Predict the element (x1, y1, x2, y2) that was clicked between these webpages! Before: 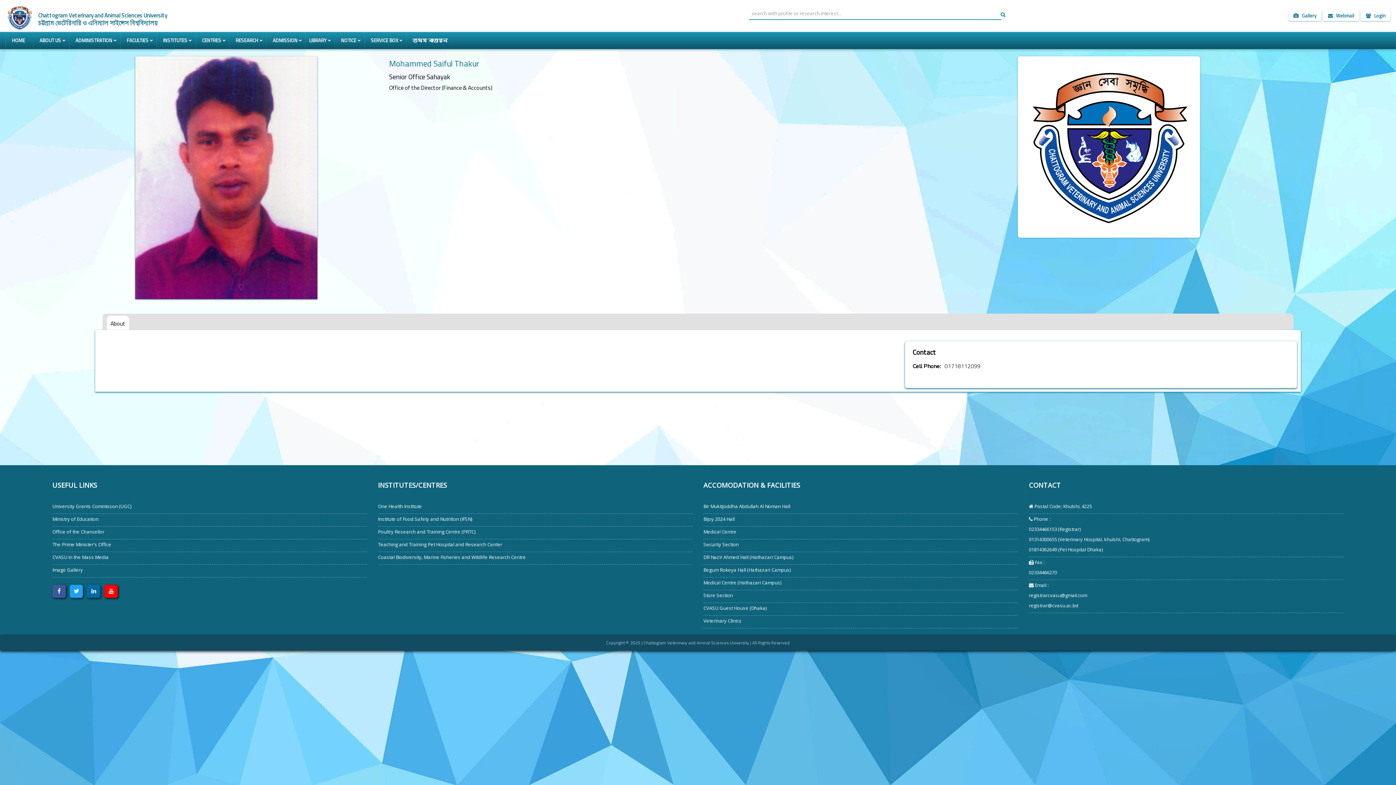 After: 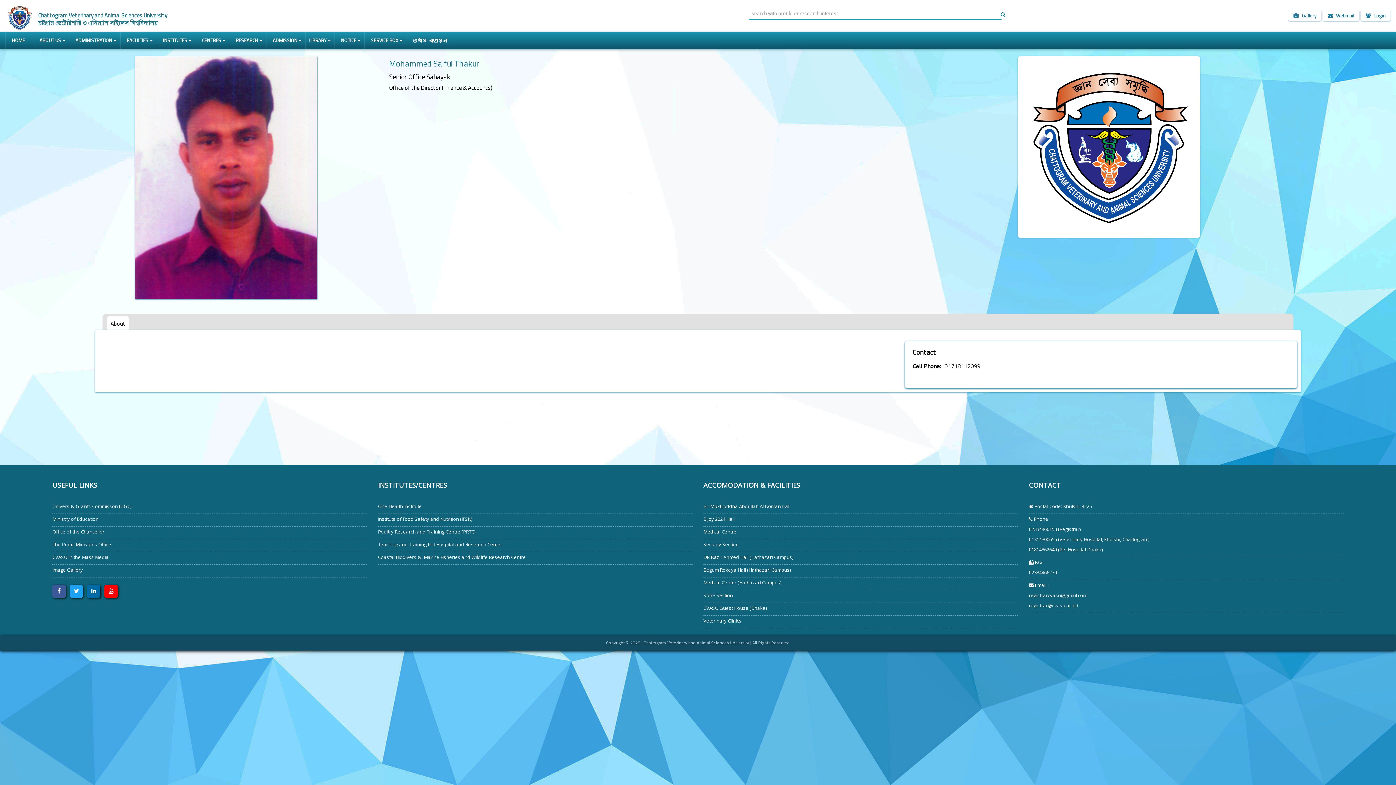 Action: bbox: (1029, 580, 1343, 613) label:  Email :
registrarcvasu@gmail.com
registrar@cvasu.ac.bd